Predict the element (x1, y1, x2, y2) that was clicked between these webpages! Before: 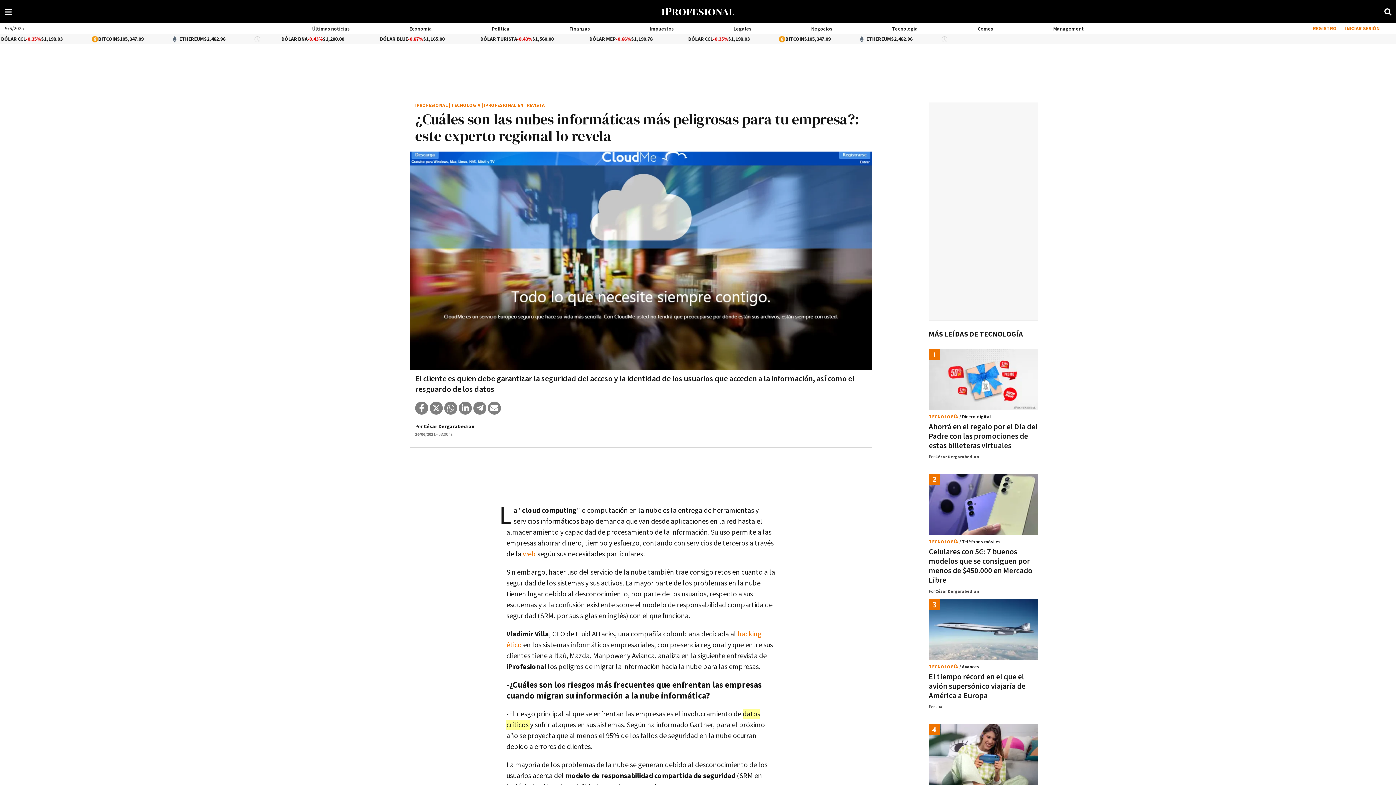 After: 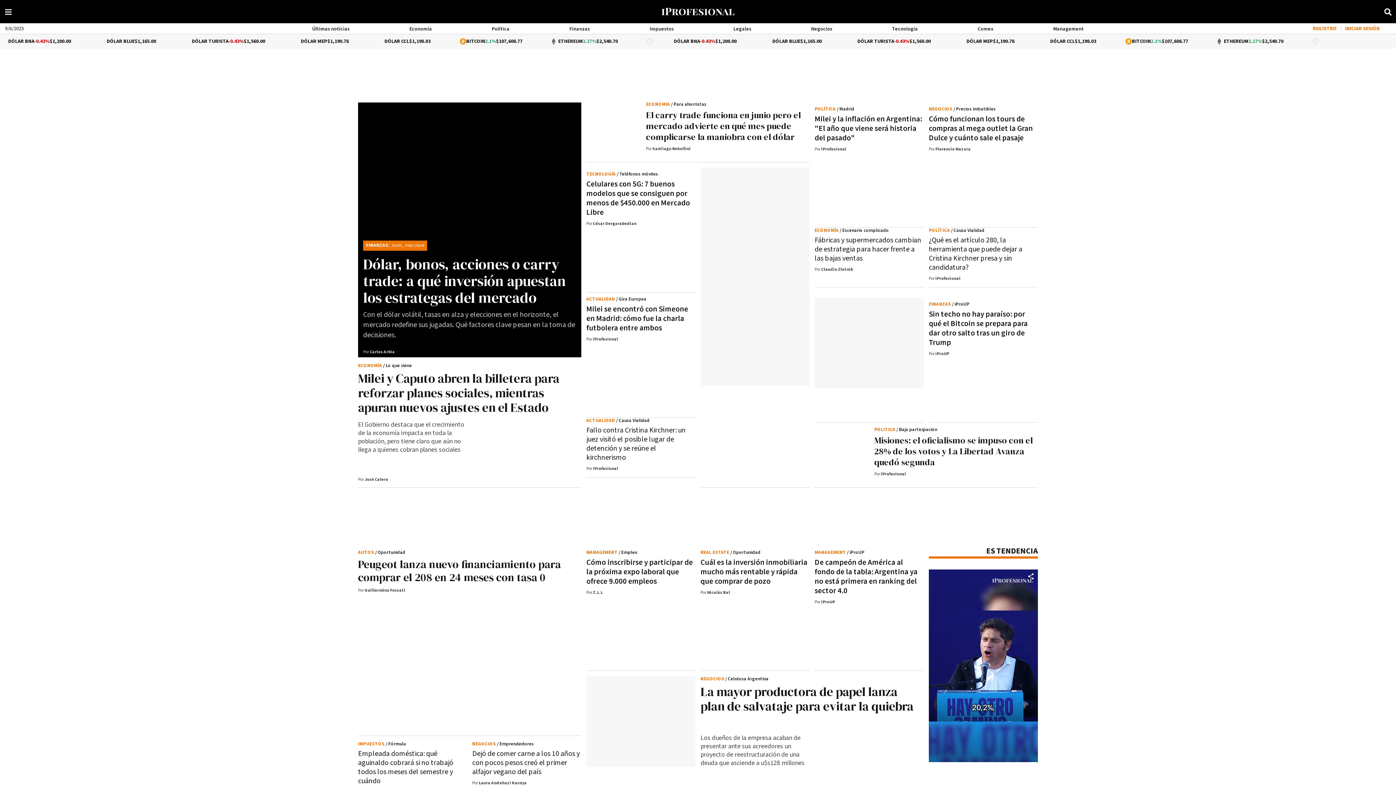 Action: label: iProfesional bbox: (661, 4, 734, 21)